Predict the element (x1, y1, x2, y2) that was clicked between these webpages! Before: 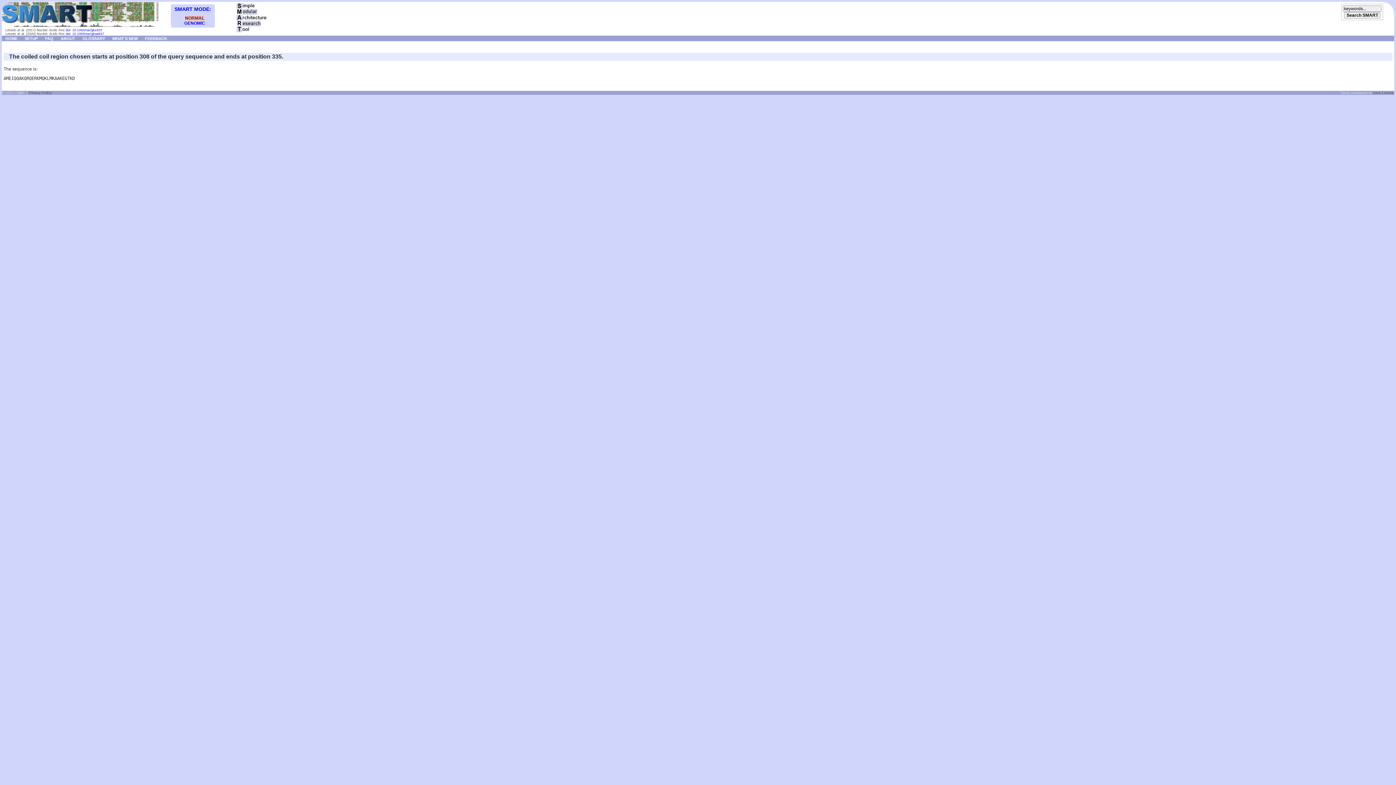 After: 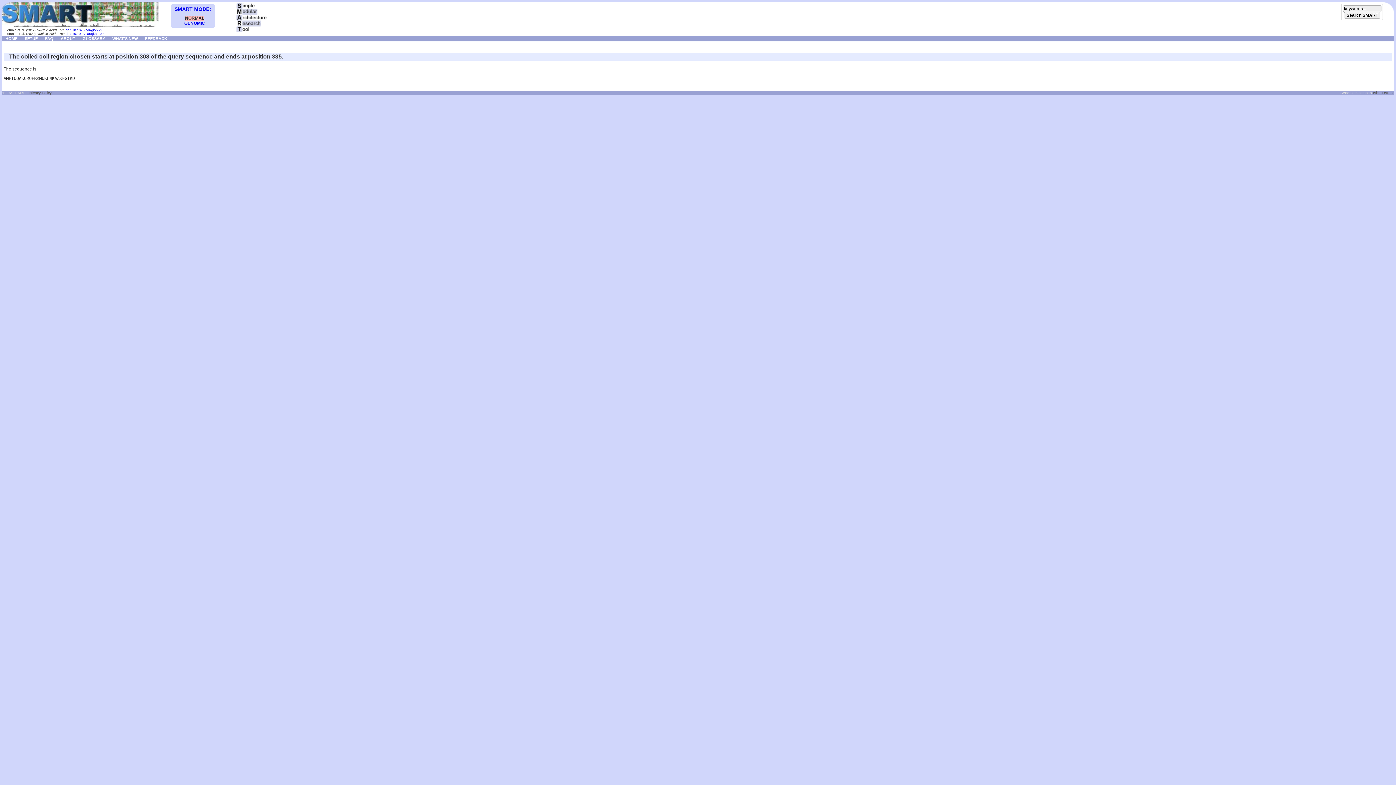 Action: bbox: (65, 28, 102, 32) label: doi: 10.1093/nar/gkx922